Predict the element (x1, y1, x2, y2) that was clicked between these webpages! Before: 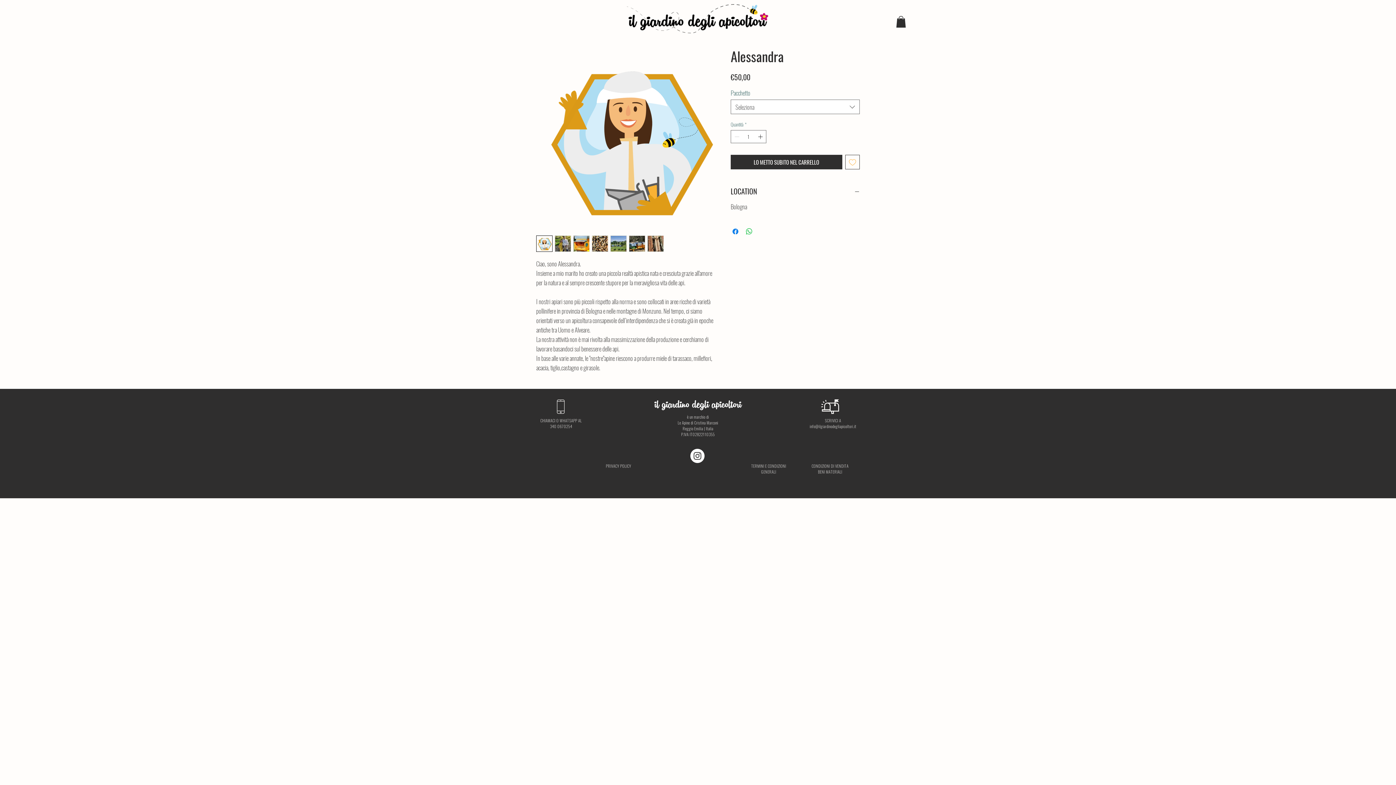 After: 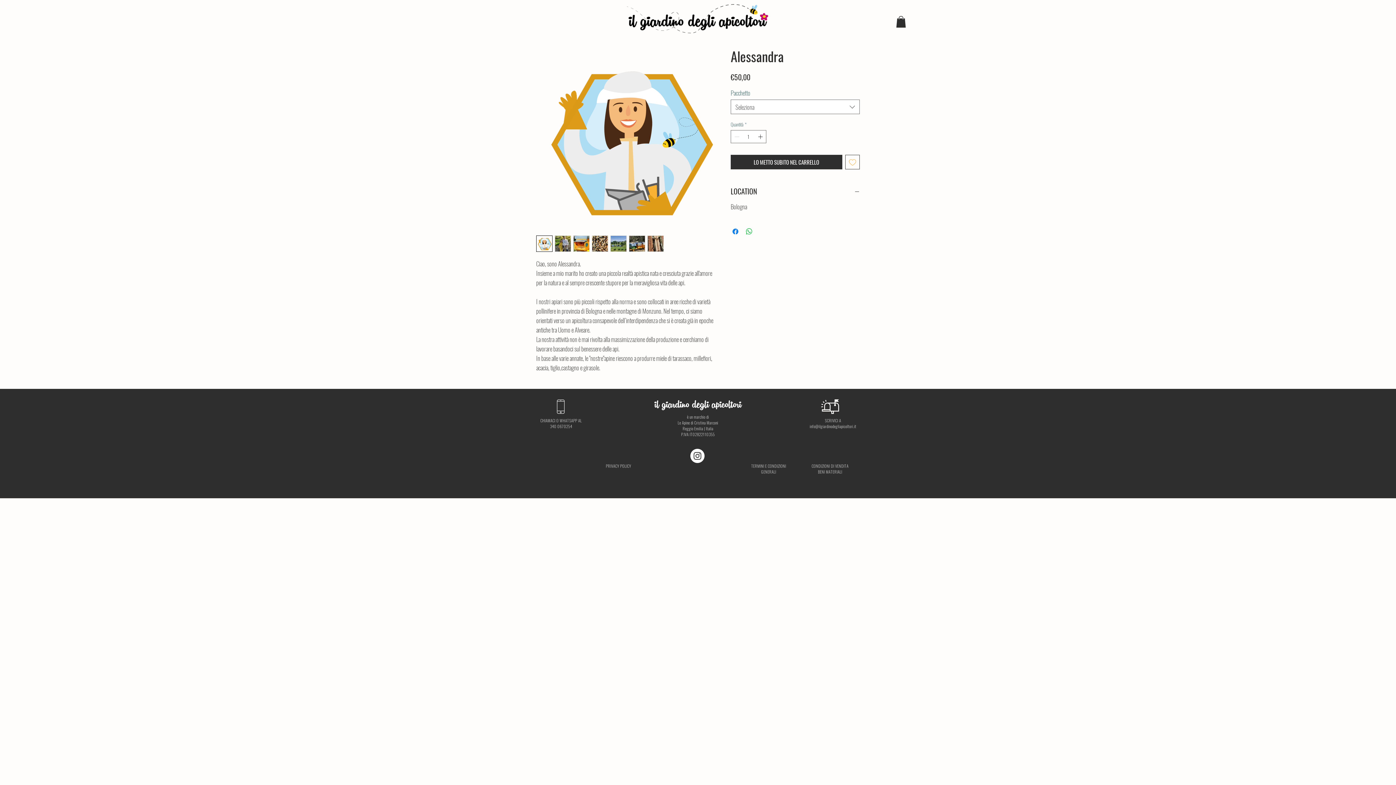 Action: label: info@ilgiardinodegliapicoltori.it bbox: (809, 423, 856, 429)